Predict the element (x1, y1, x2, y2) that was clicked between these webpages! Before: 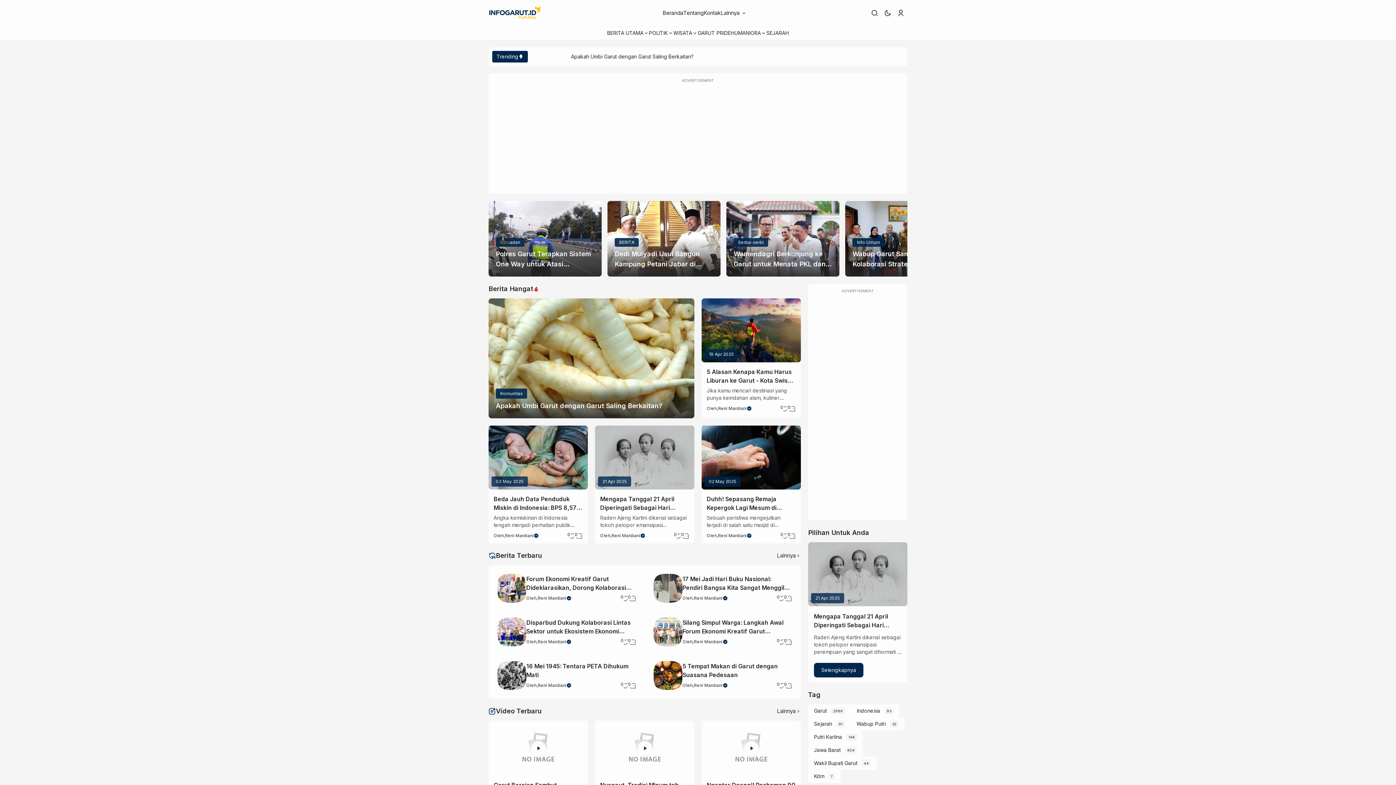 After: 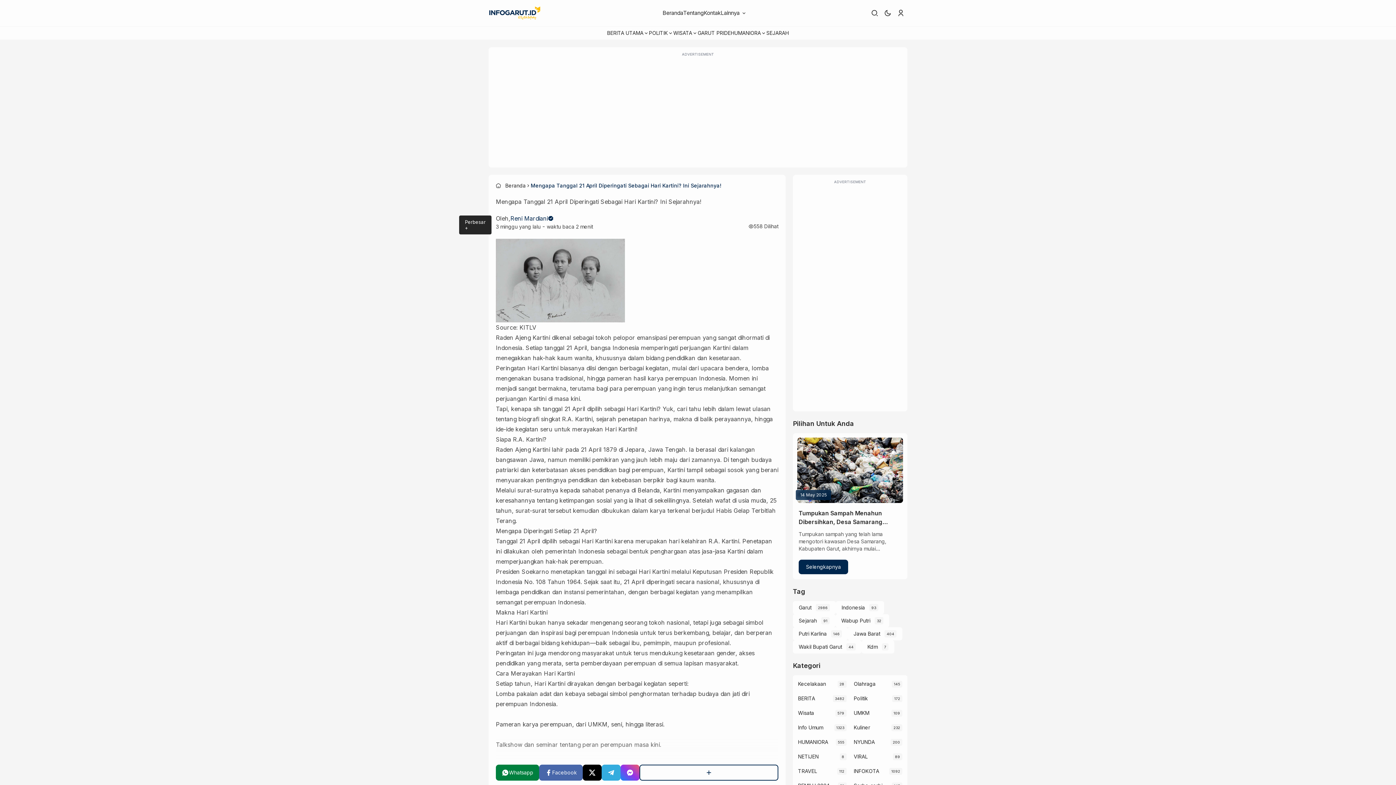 Action: bbox: (808, 542, 907, 606) label: Mengapa Tanggal 21 April Diperingati Sebagai Hari Kartini? Ini Sejarahnya!